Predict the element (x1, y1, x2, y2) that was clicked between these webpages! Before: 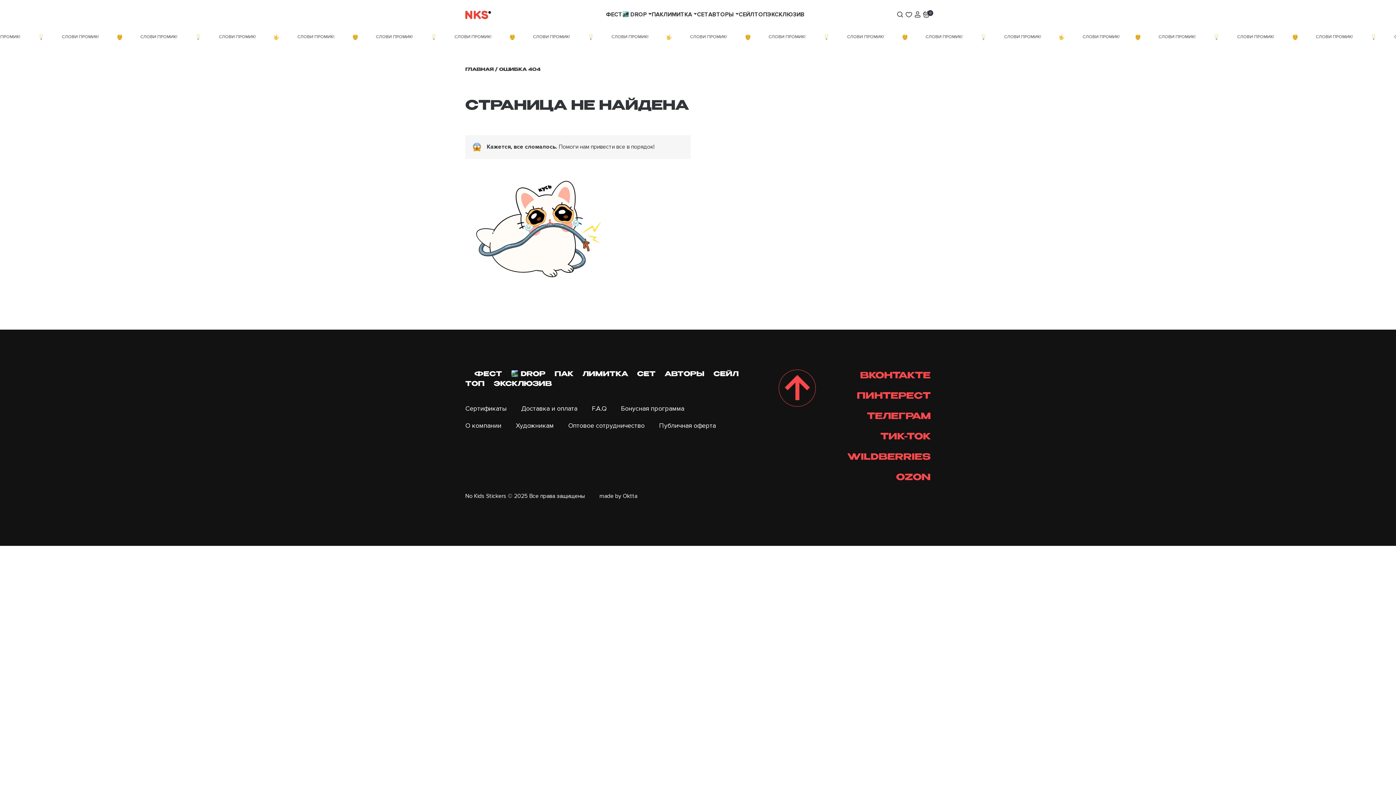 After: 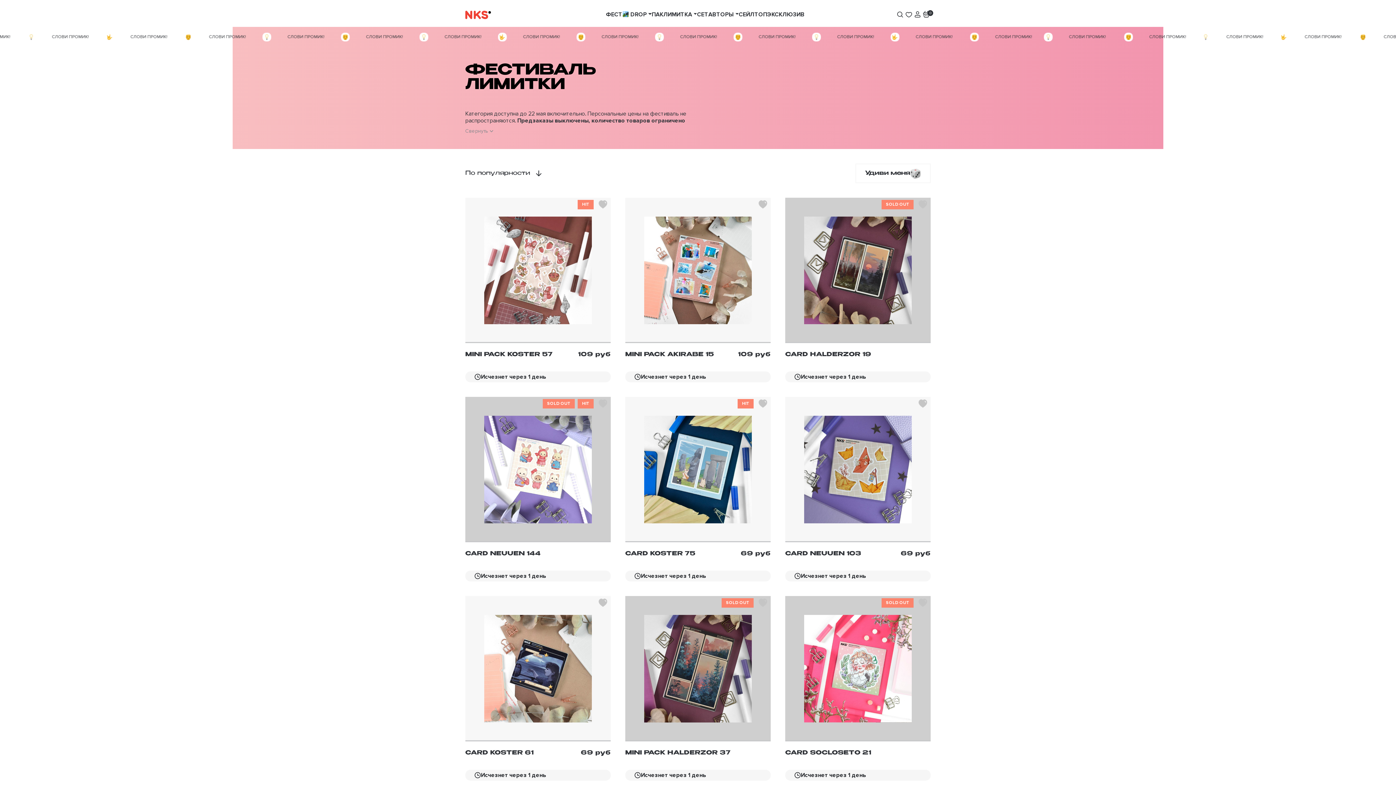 Action: bbox: (606, 10, 622, 18) label: ФЕСТ